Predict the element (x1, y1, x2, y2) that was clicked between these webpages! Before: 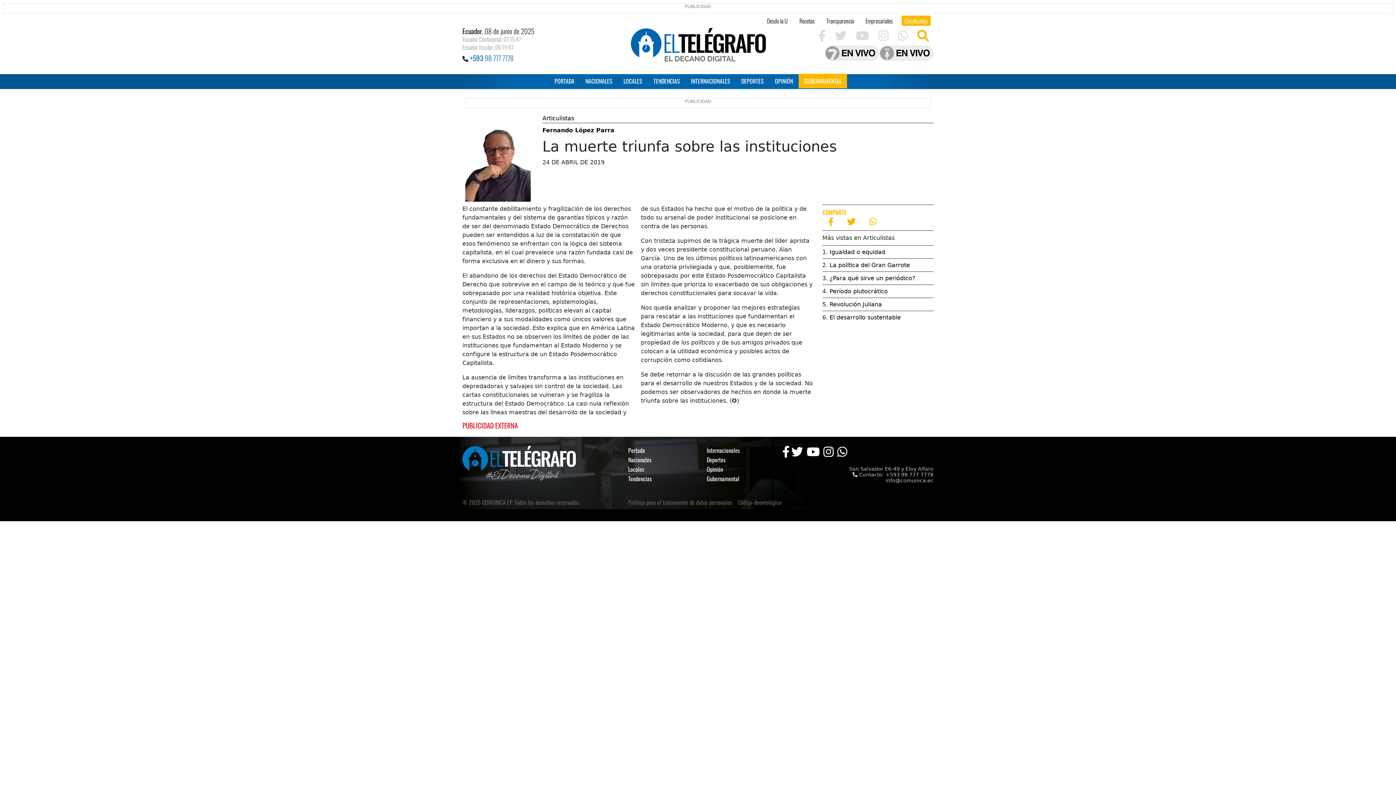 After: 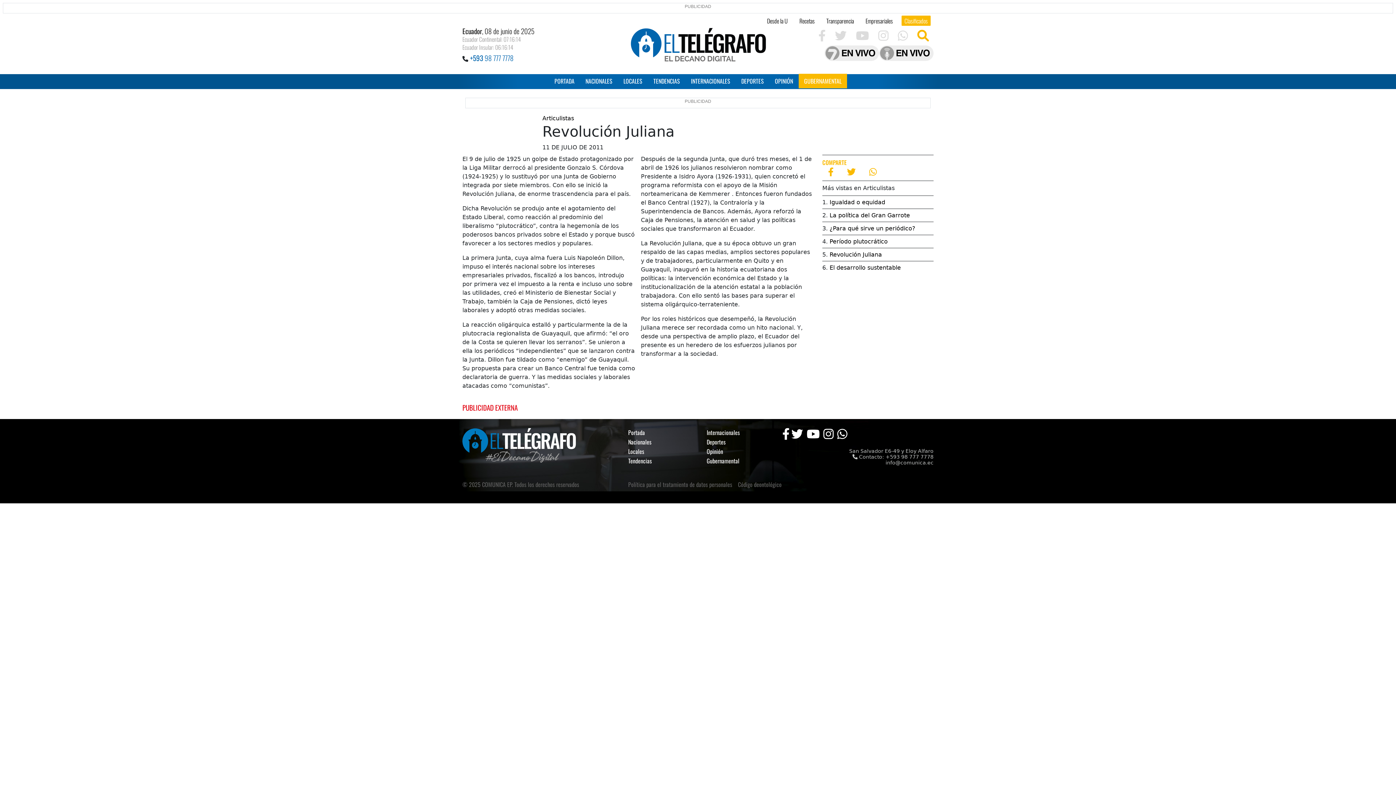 Action: label: Revolución Juliana bbox: (829, 301, 882, 307)